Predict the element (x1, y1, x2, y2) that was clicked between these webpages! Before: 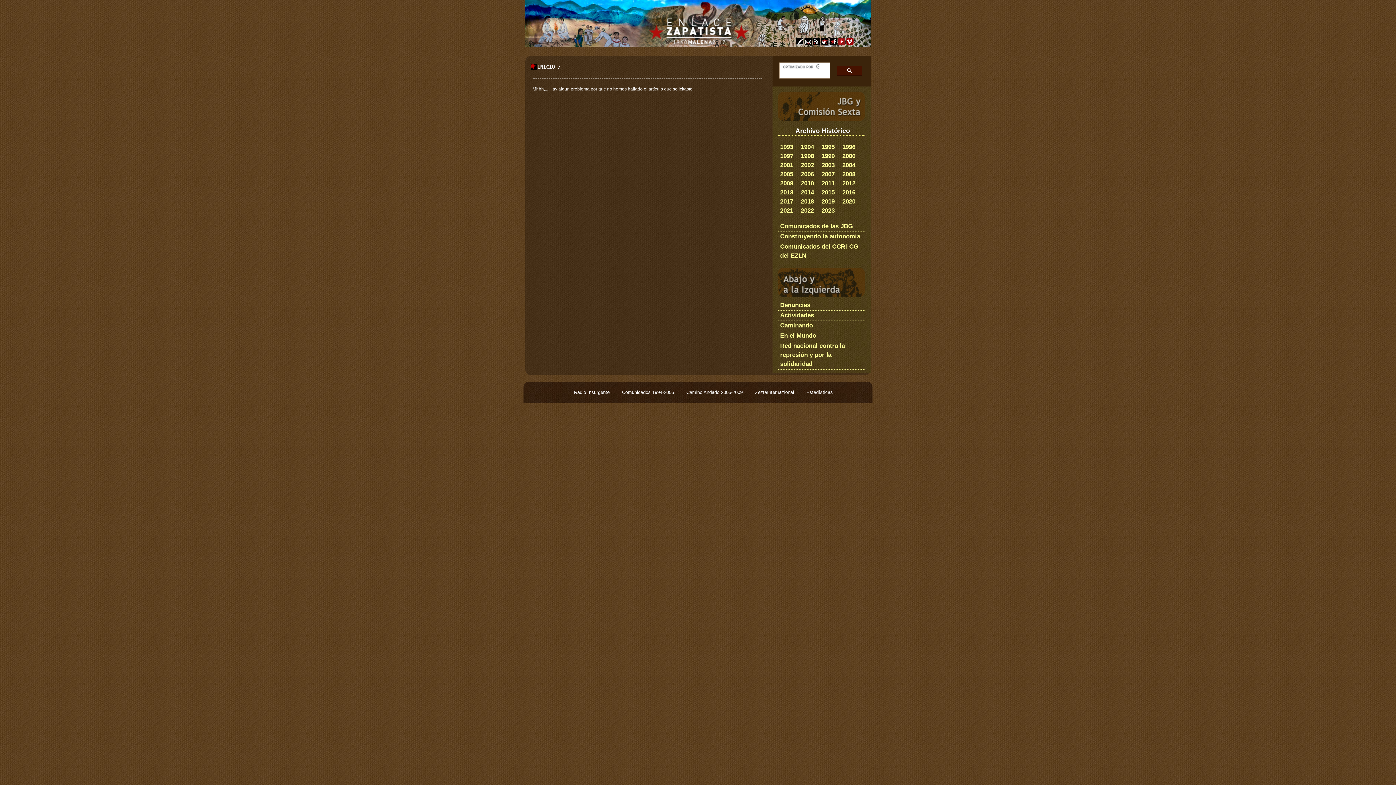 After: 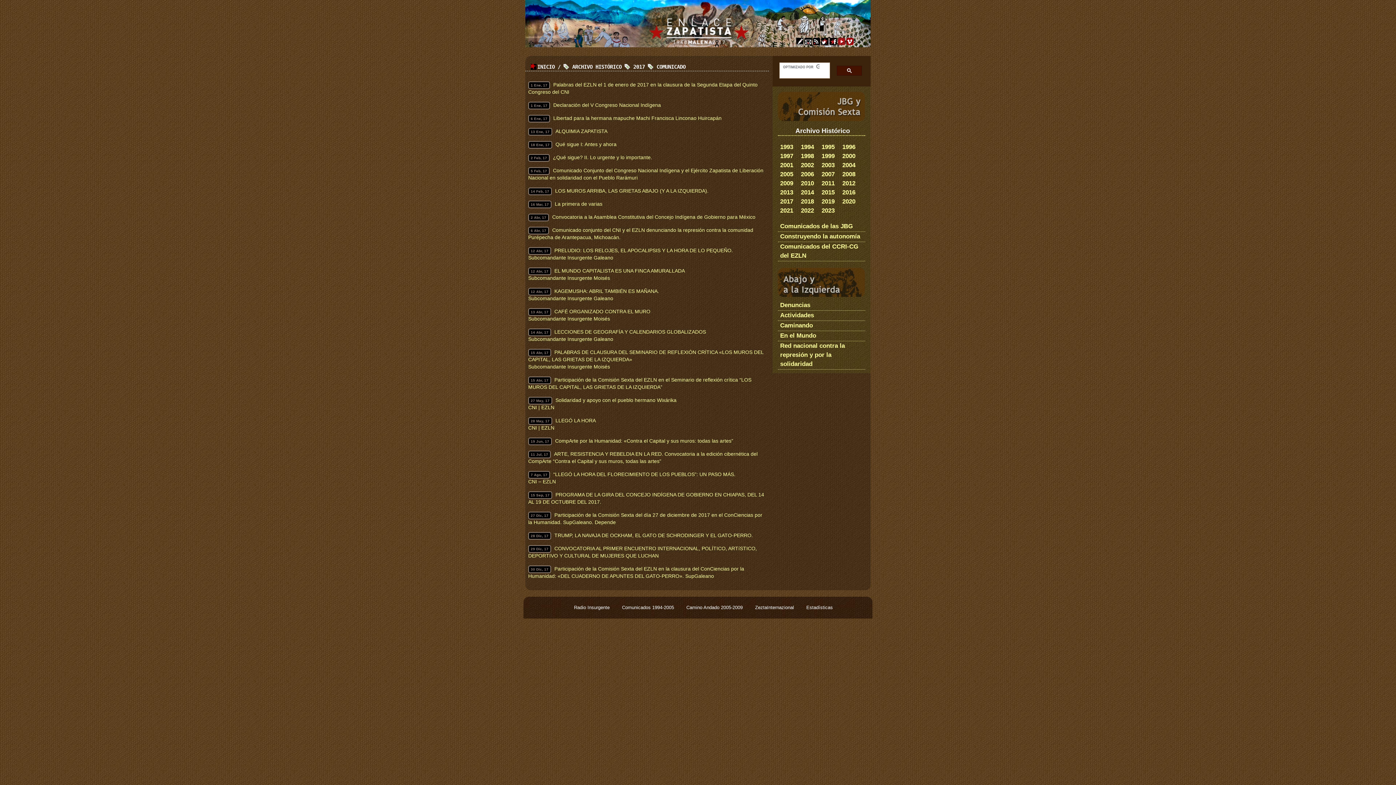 Action: label: 2017 bbox: (778, 198, 793, 205)